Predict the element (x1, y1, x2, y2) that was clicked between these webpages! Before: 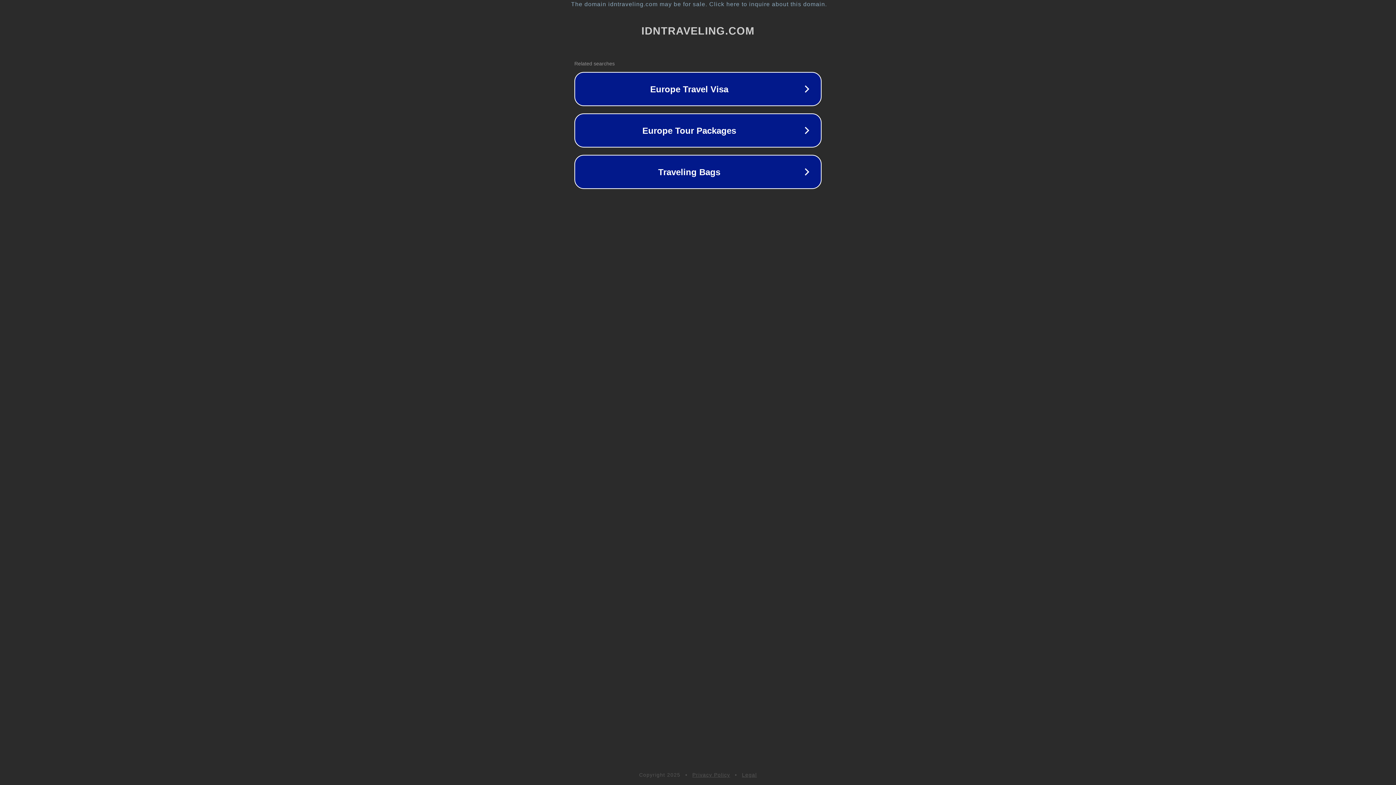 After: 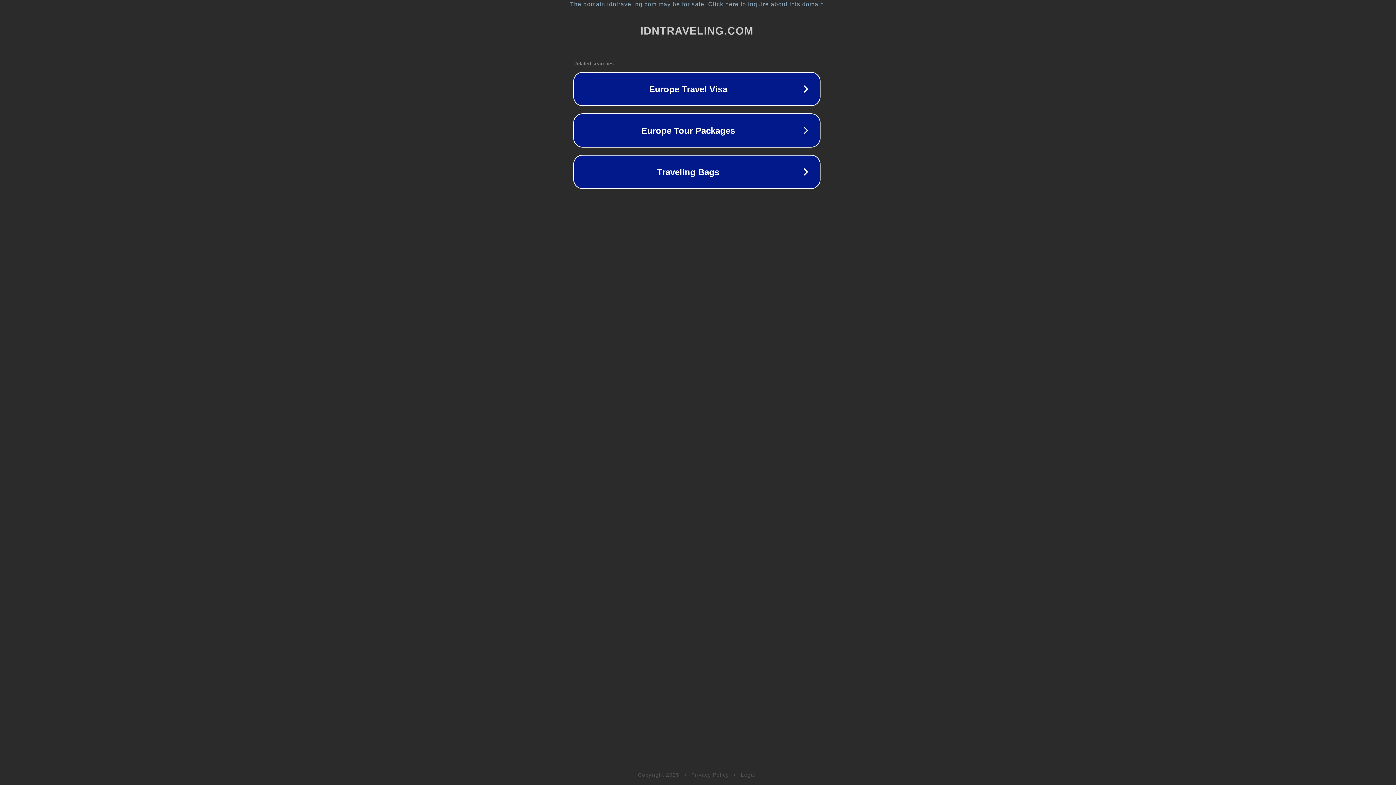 Action: label: The domain idntraveling.com may be for sale. Click here to inquire about this domain. bbox: (1, 1, 1397, 7)